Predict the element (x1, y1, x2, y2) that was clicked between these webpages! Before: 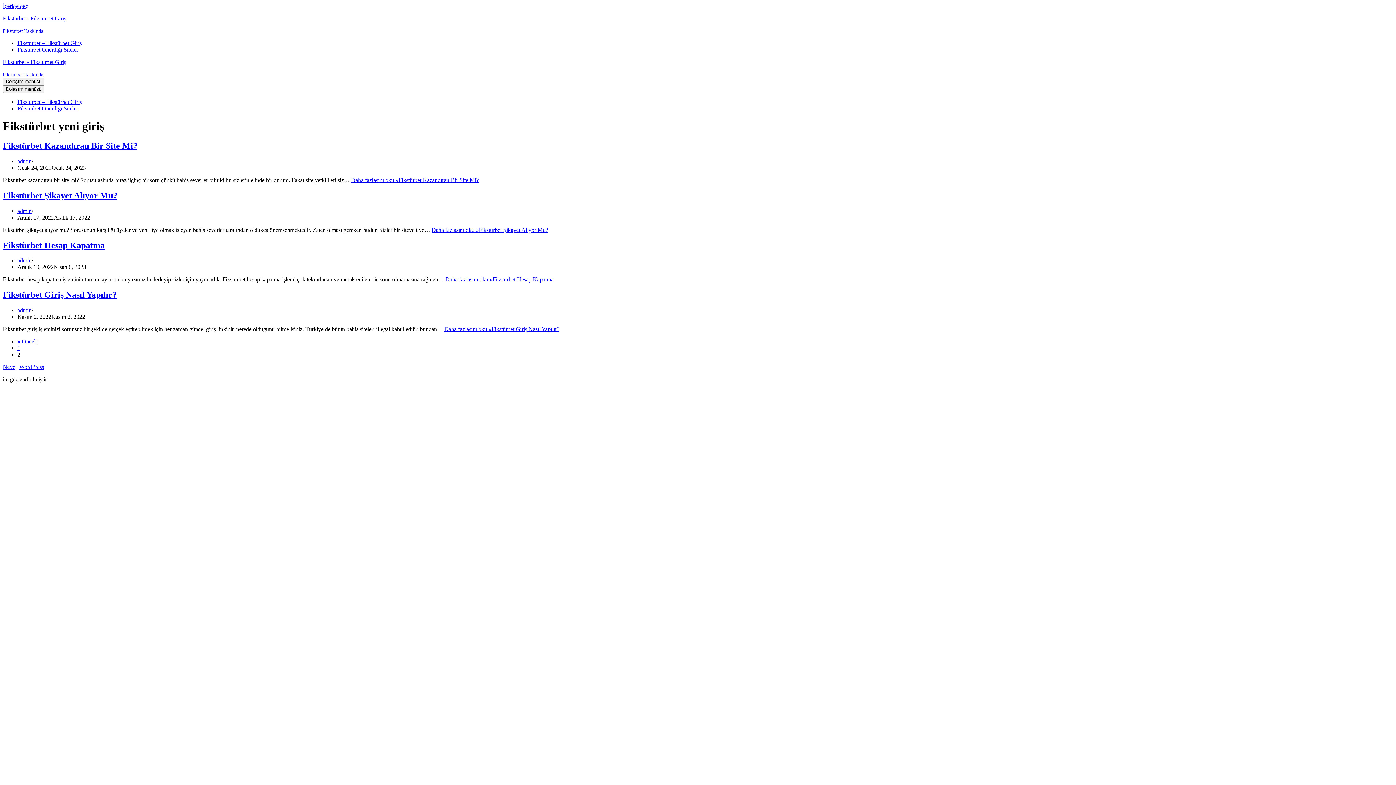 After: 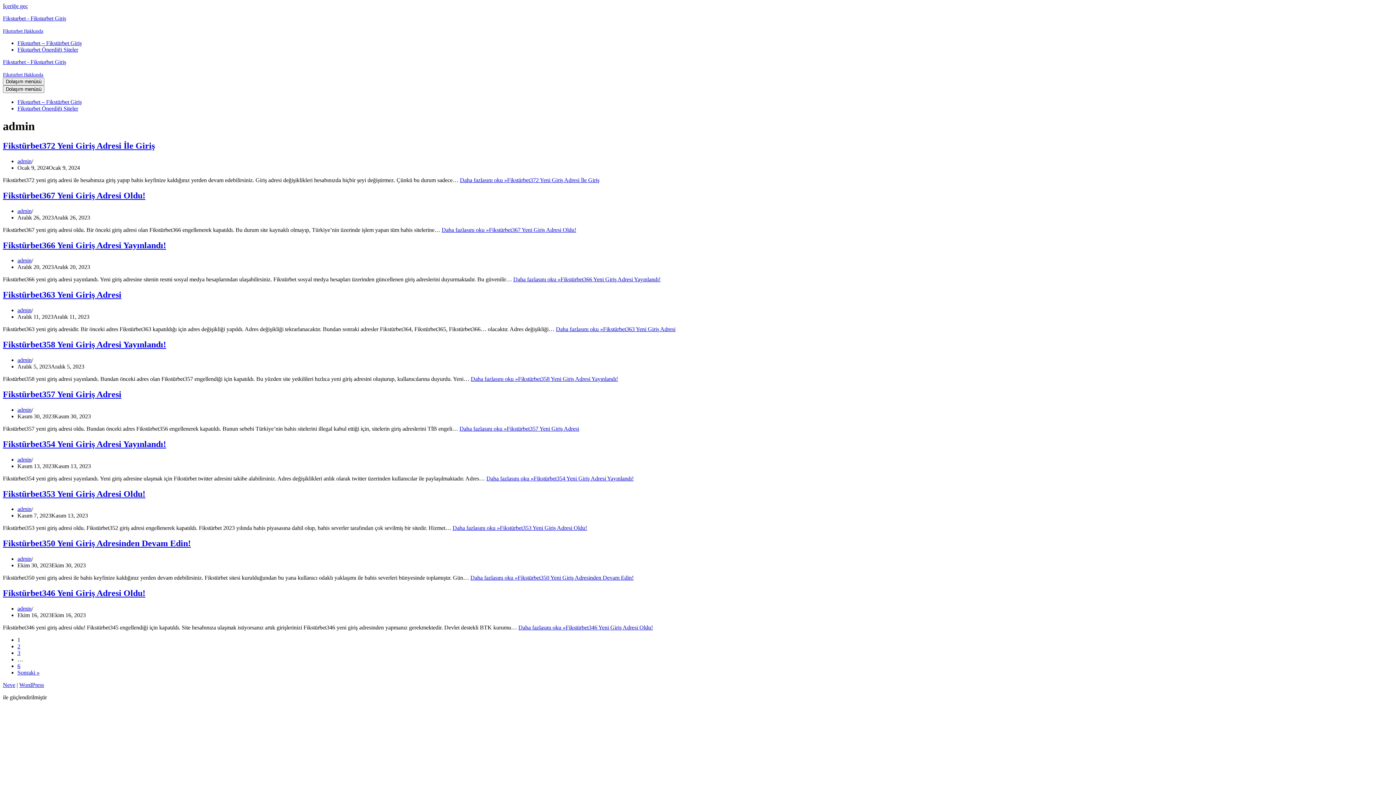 Action: label: admin bbox: (17, 257, 31, 263)